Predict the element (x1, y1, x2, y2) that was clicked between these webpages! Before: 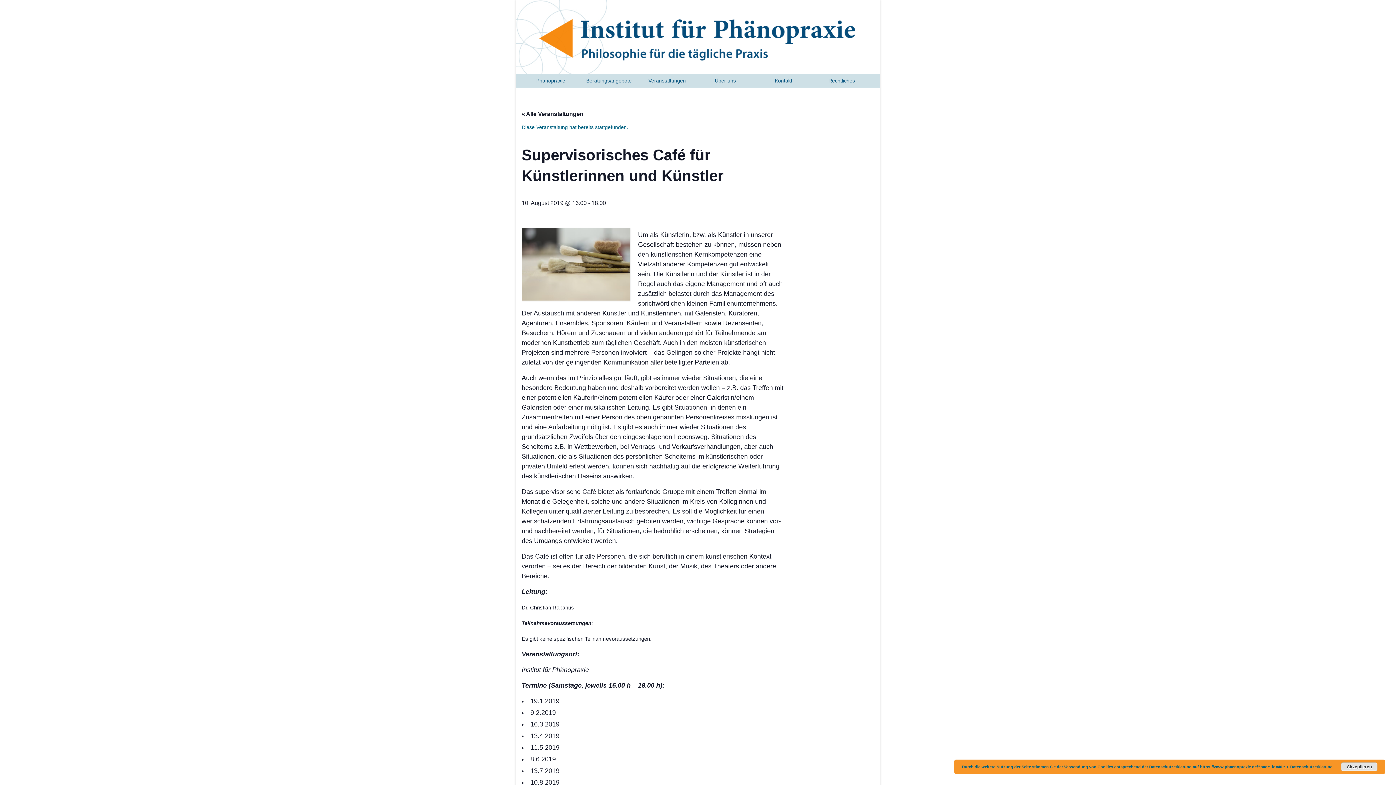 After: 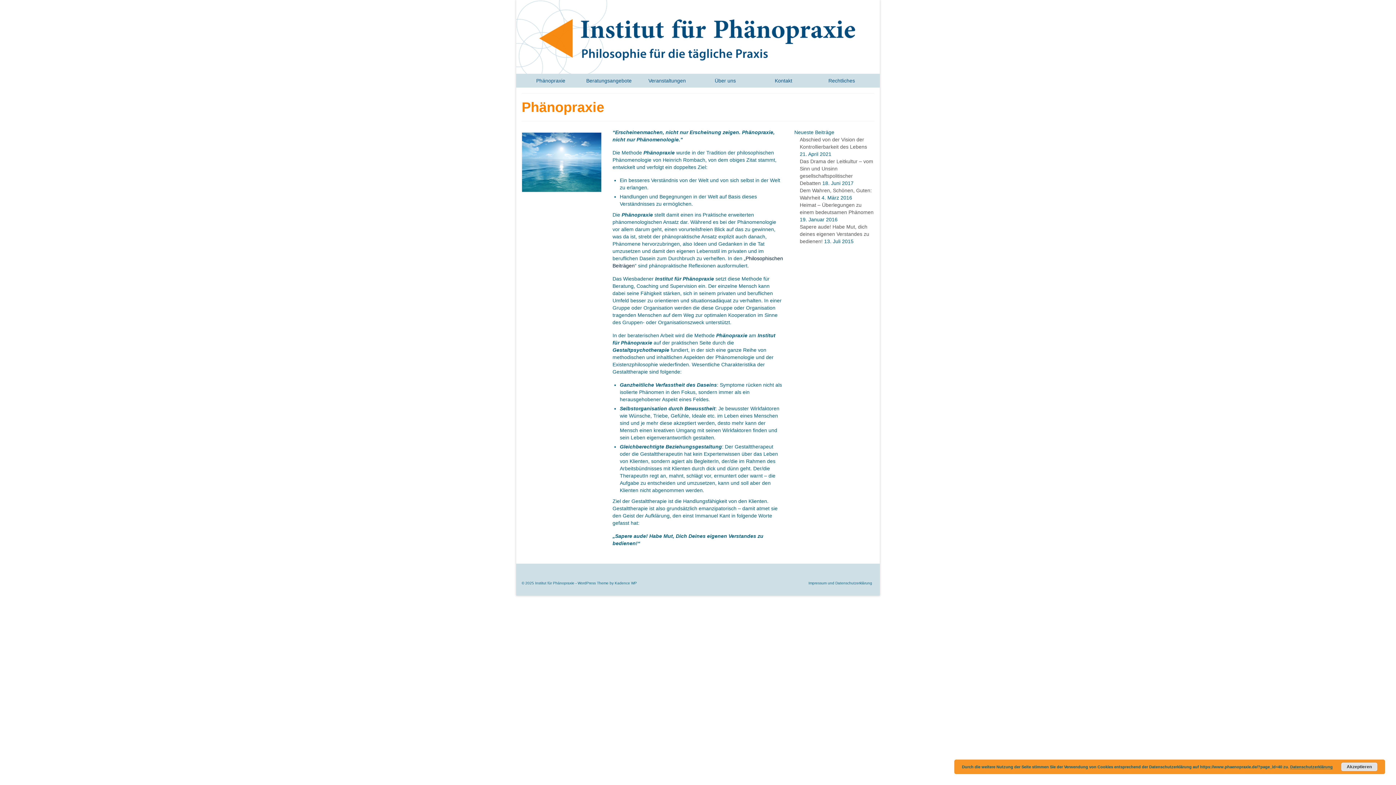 Action: bbox: (521, 73, 580, 87) label: Phänopraxie